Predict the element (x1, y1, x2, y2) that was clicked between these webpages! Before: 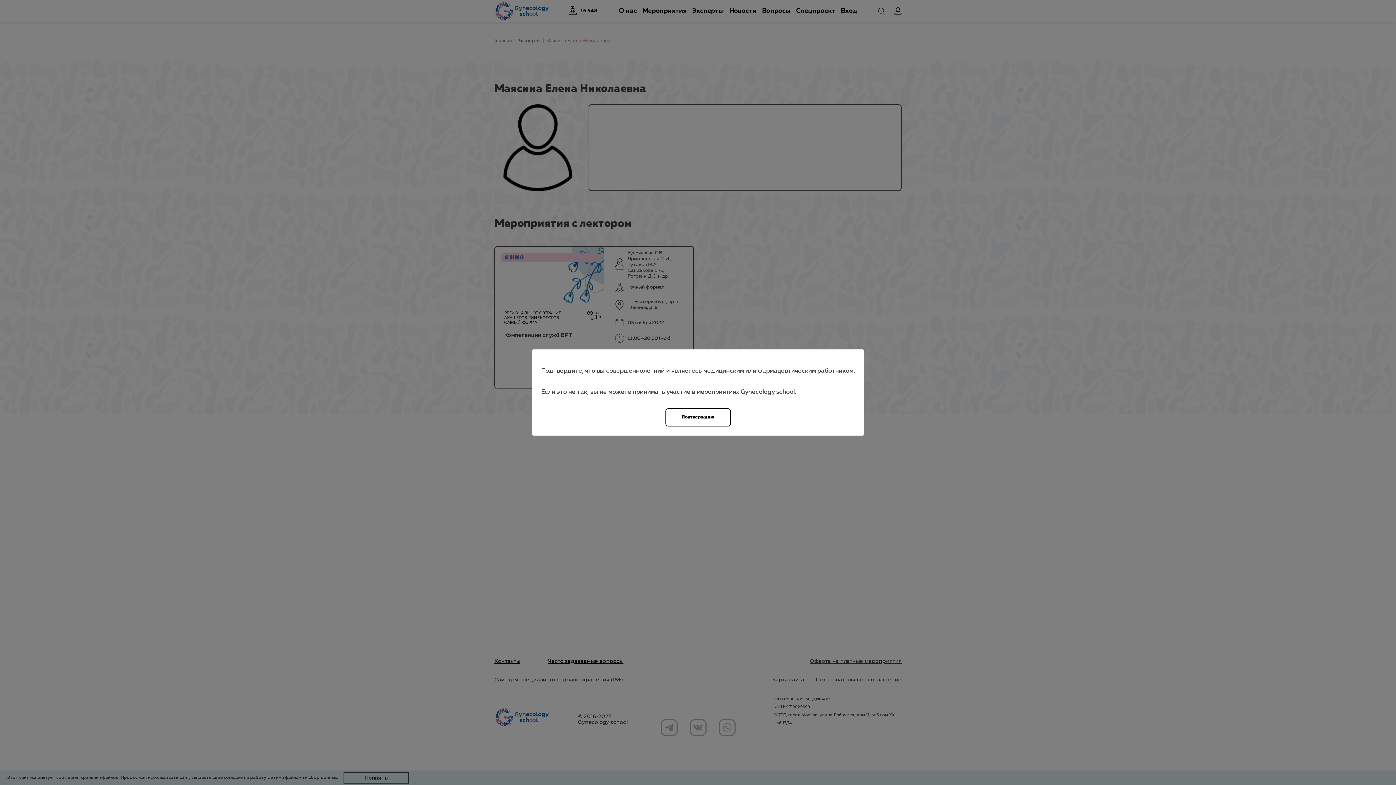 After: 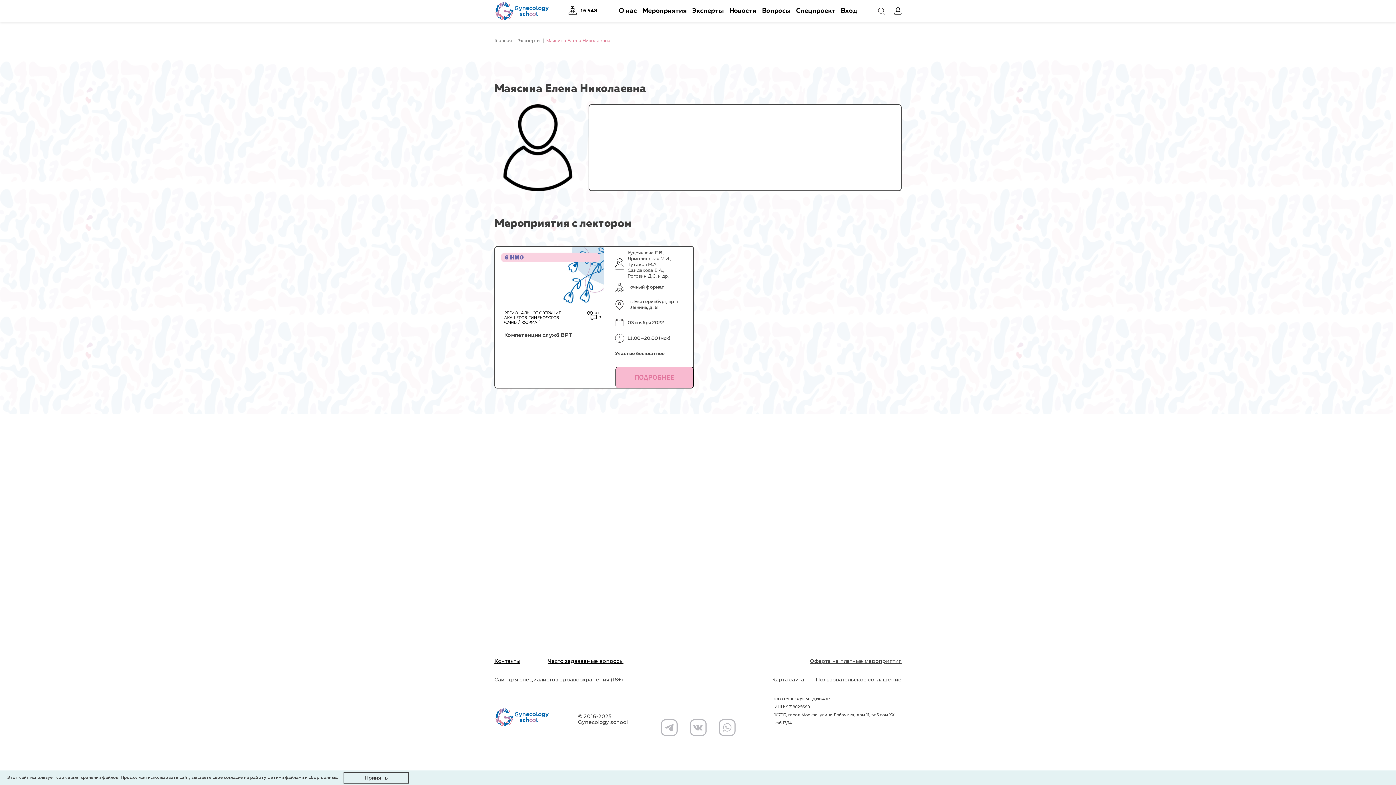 Action: bbox: (665, 408, 730, 426) label: Подтверждаю